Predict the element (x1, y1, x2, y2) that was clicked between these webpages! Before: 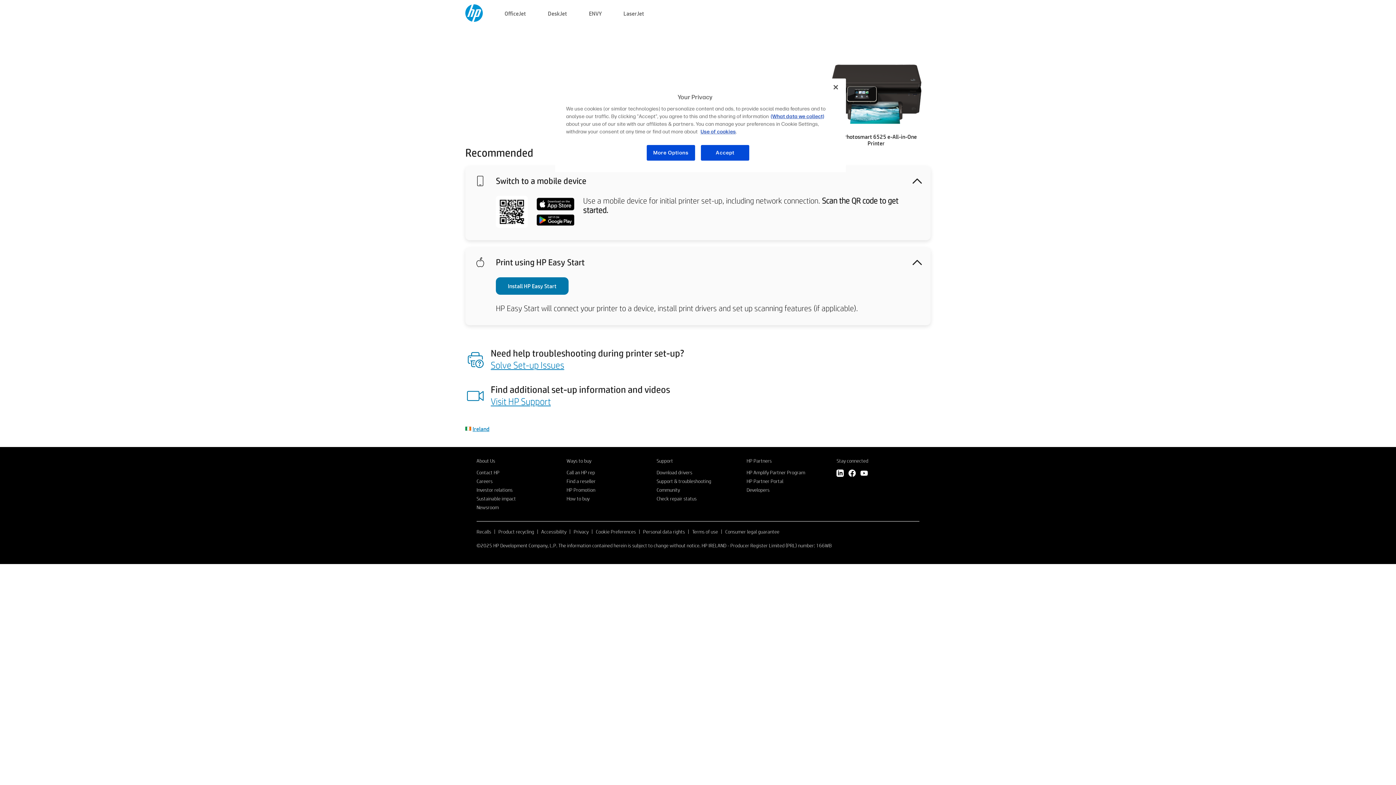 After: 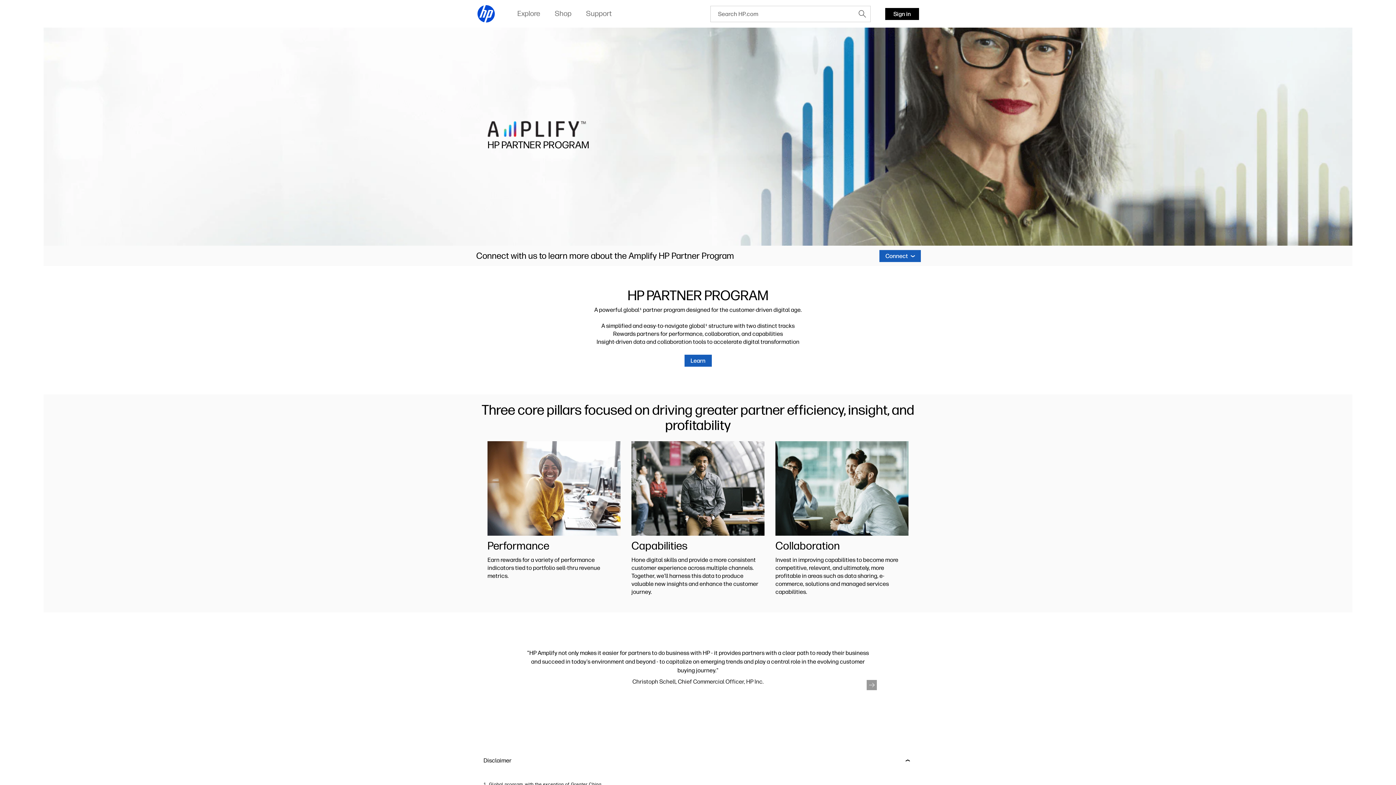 Action: bbox: (746, 469, 805, 475) label: HP Amplify Partner Program